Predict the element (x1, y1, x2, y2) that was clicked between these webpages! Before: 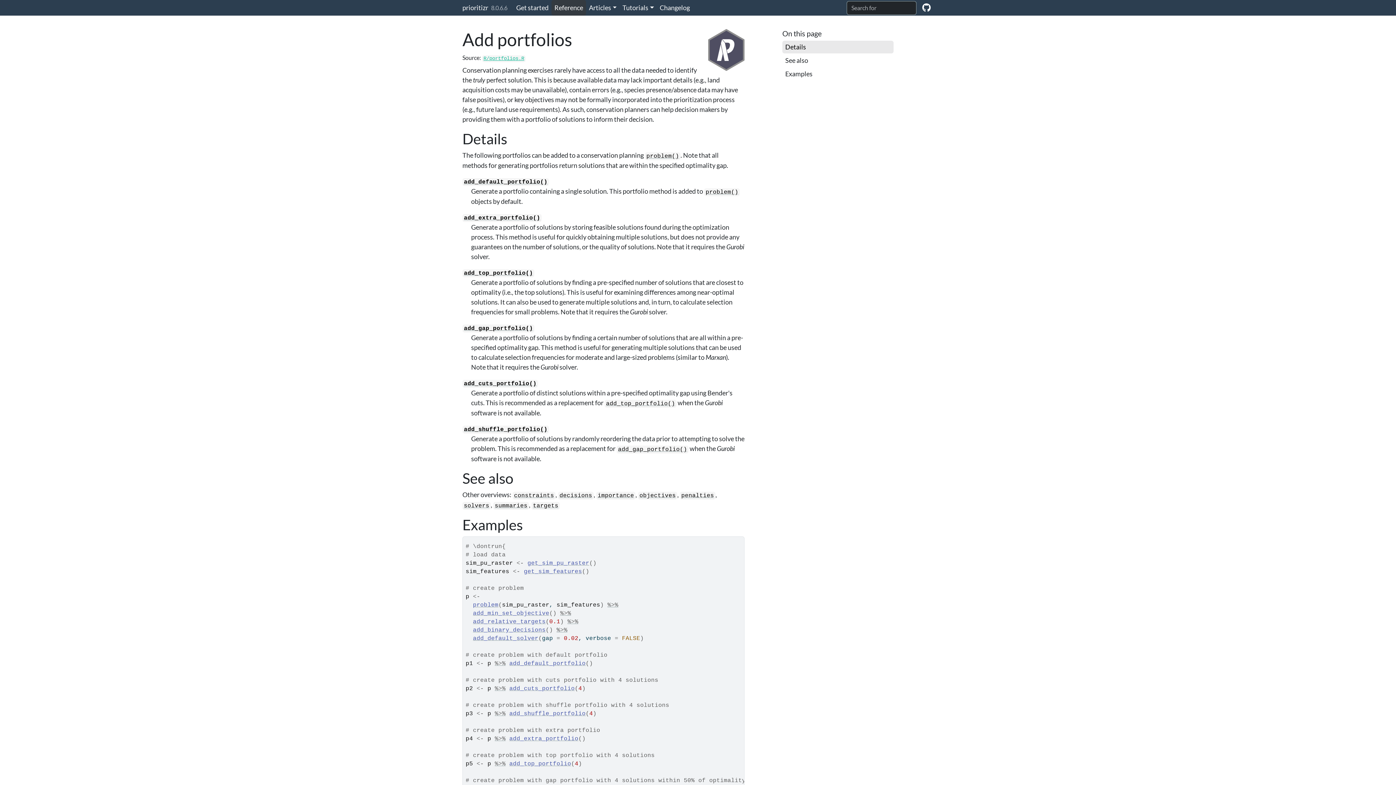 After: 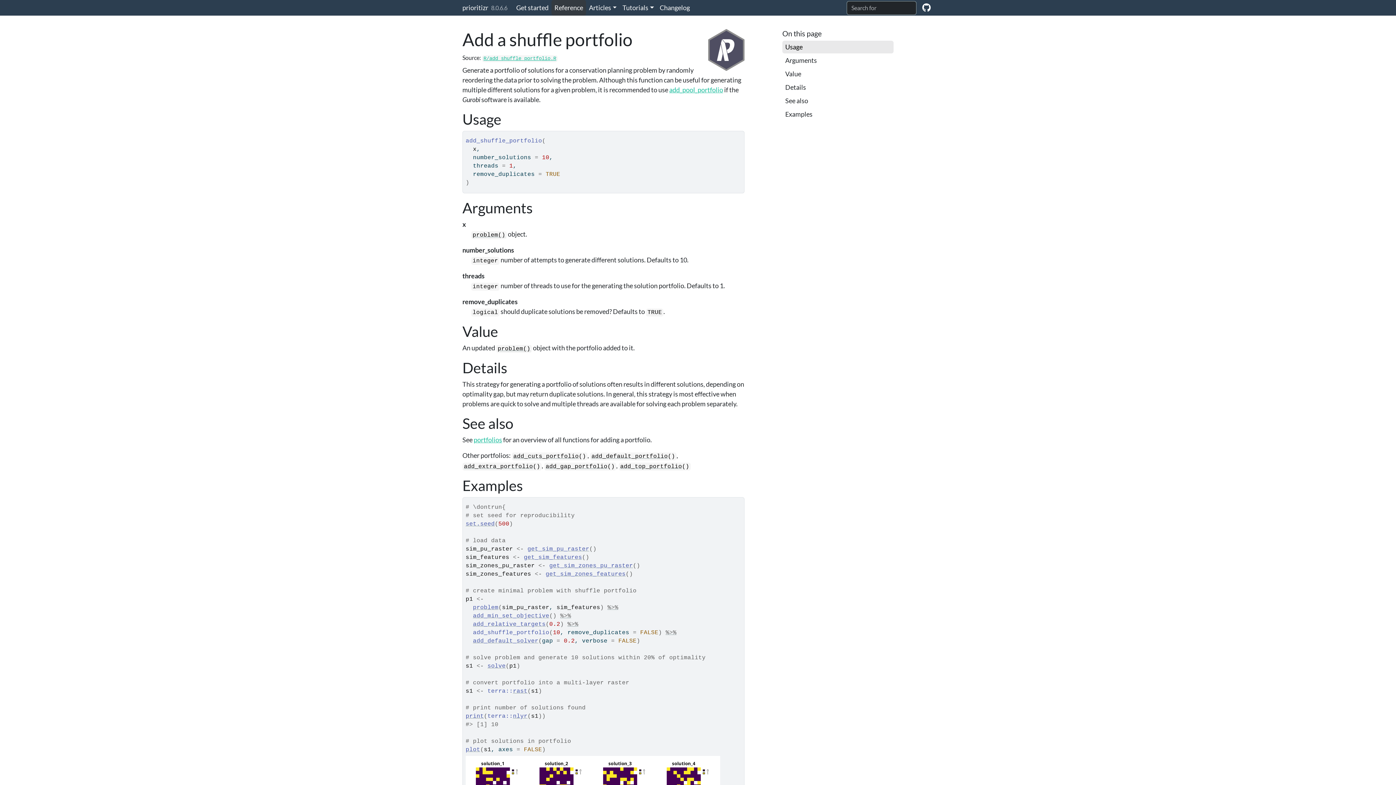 Action: label: add_shuffle_portfolio bbox: (509, 710, 585, 717)